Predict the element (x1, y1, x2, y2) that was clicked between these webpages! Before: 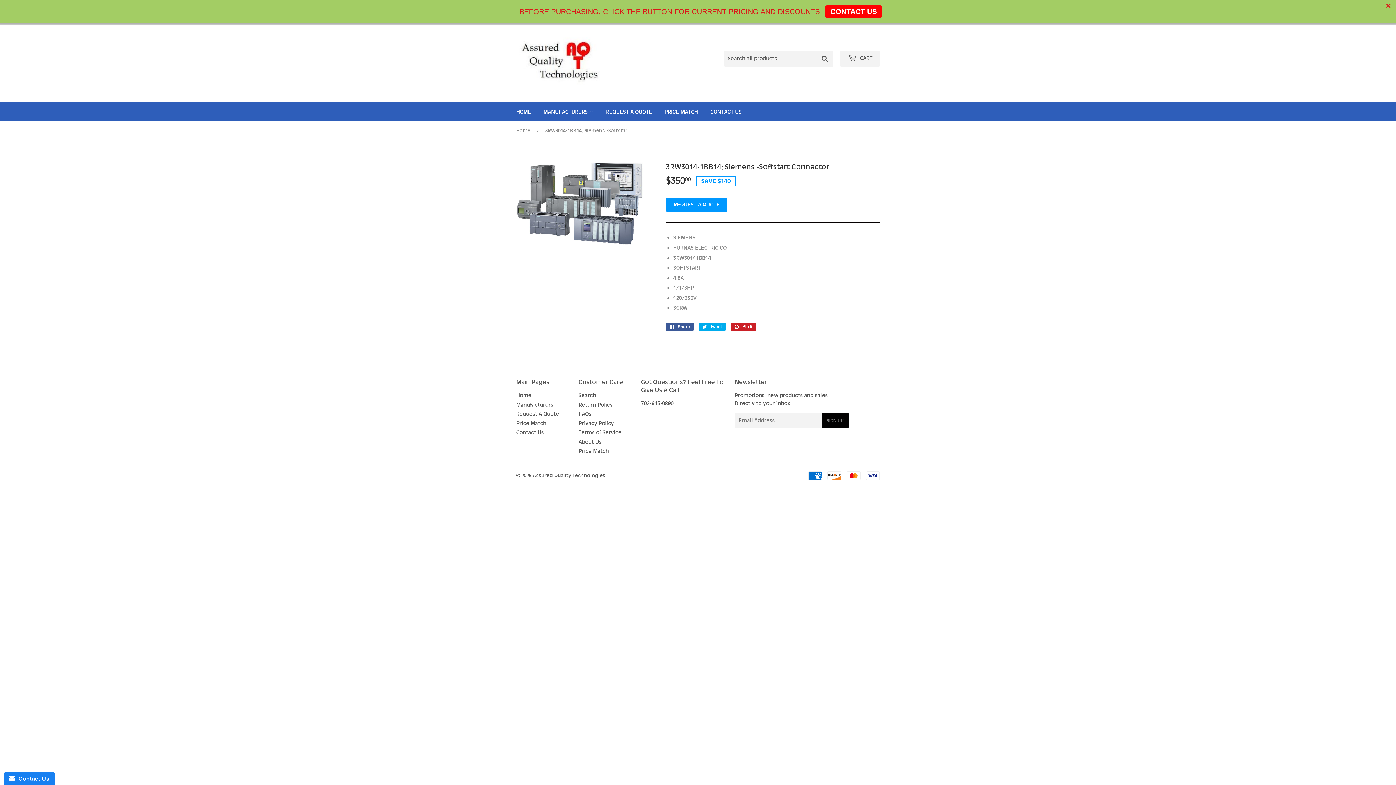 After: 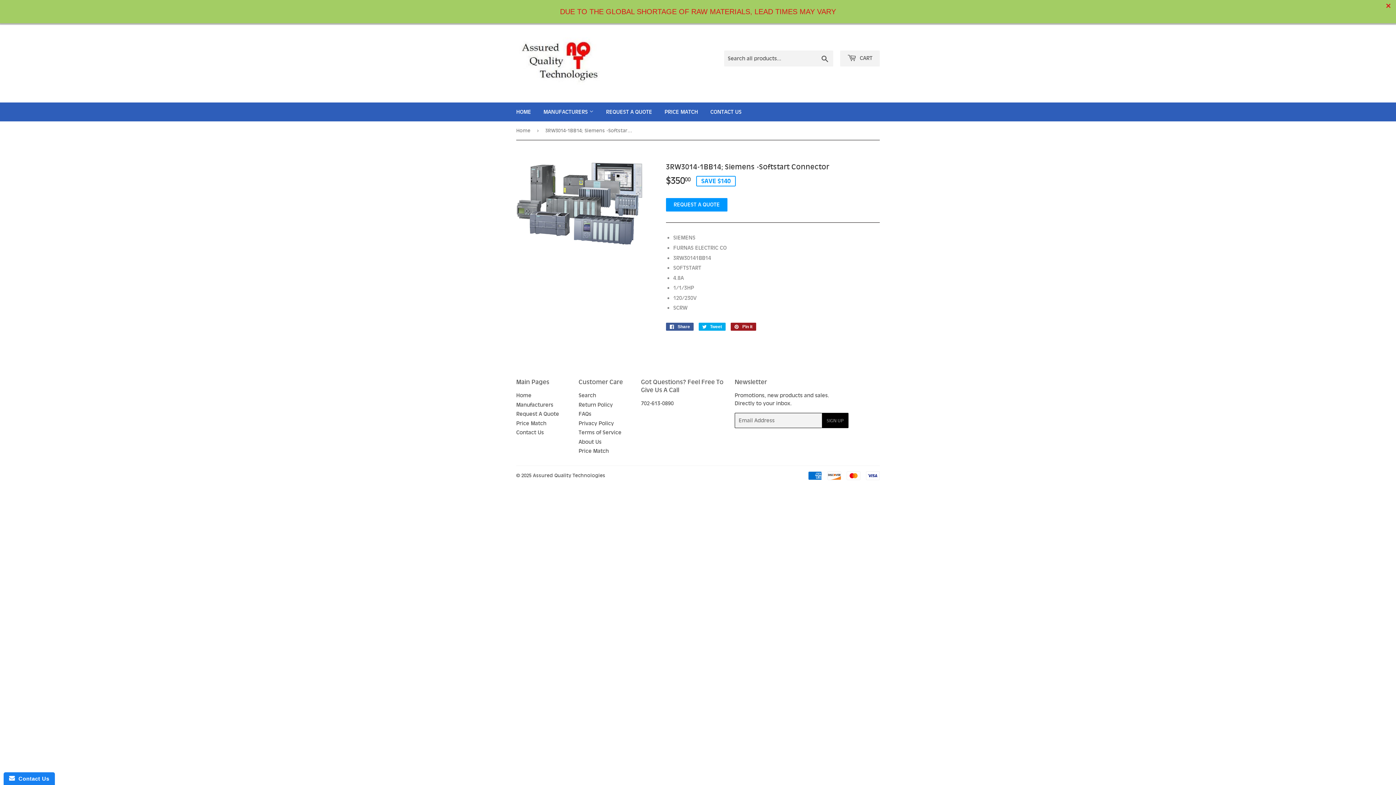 Action: label:  Pin it
Pin on Pinterest bbox: (730, 323, 756, 331)